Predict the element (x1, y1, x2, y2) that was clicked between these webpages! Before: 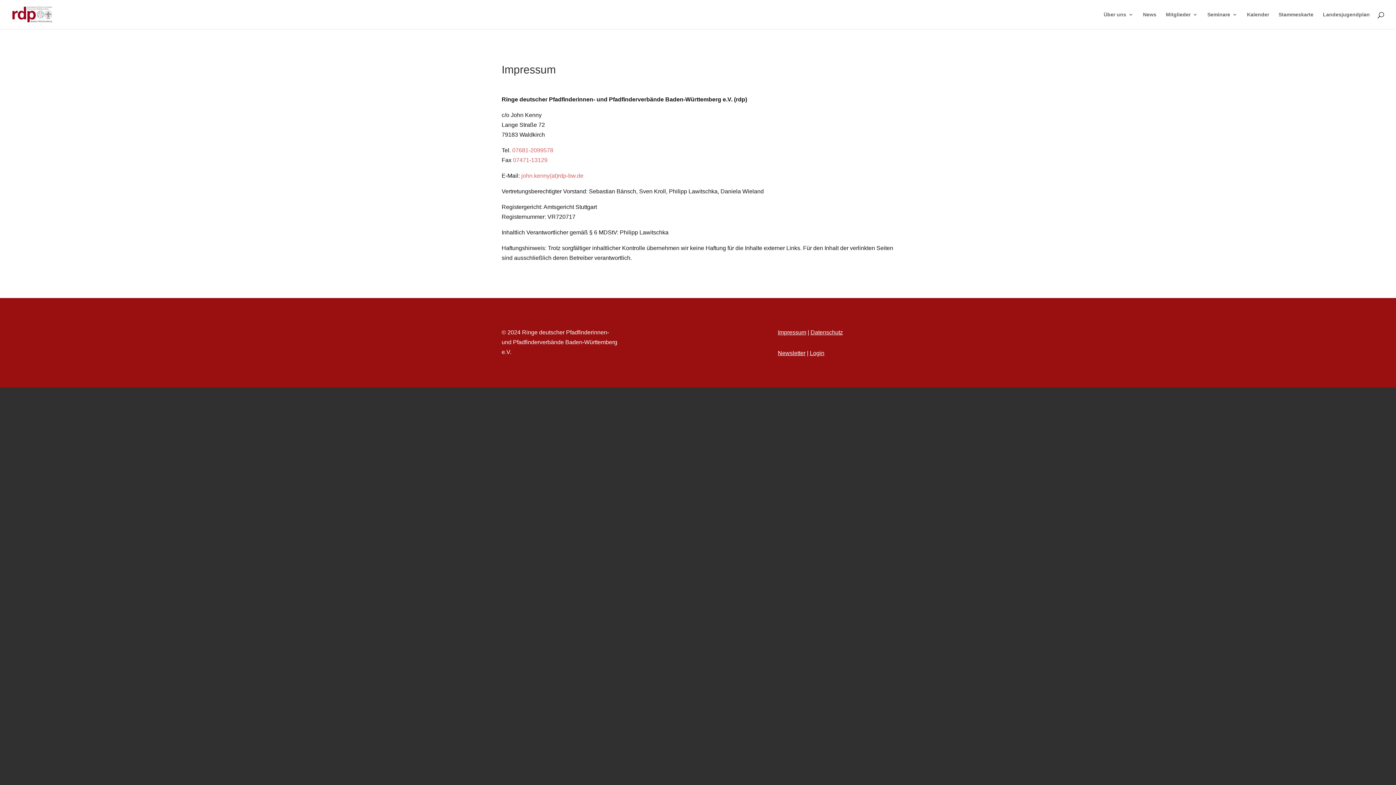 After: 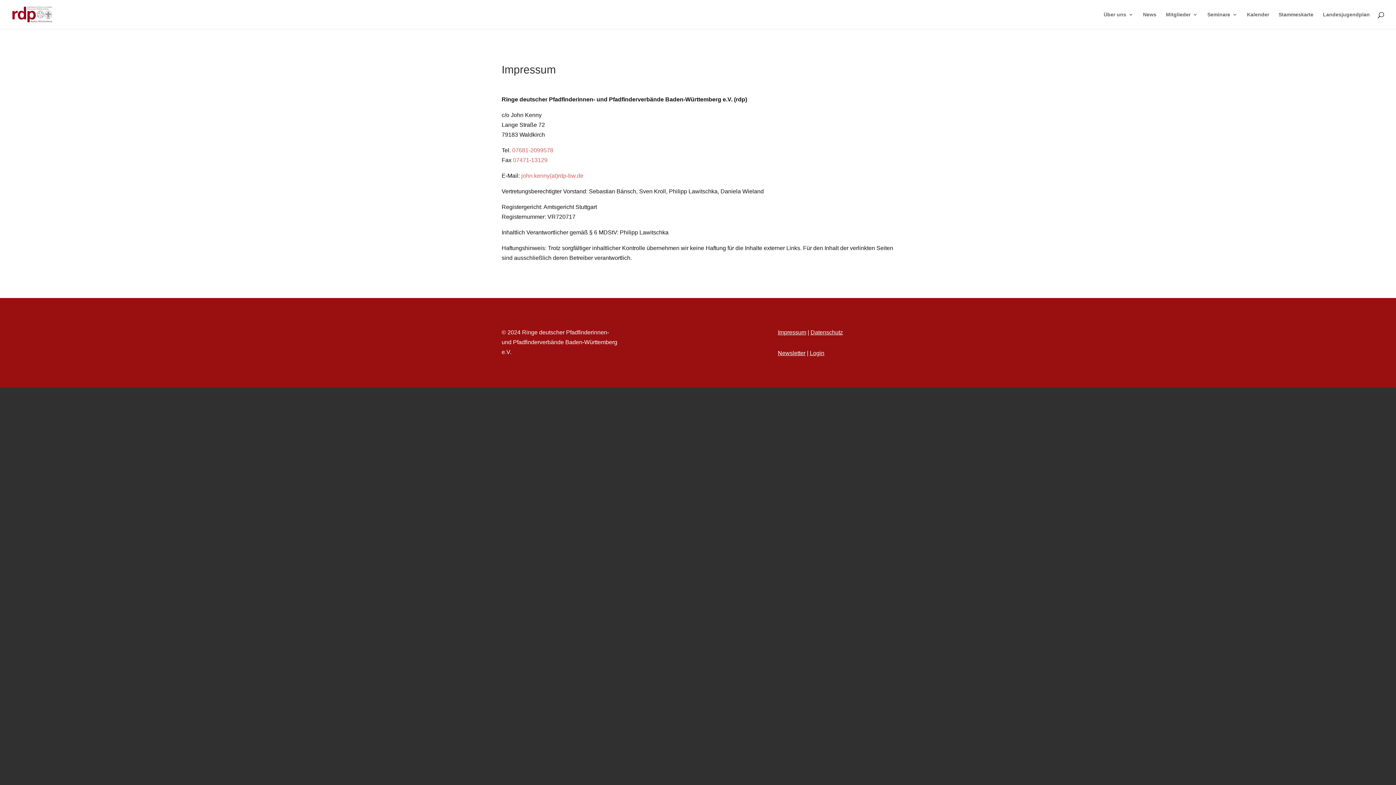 Action: label: john.kenny(at)rdp-bw.de bbox: (521, 172, 583, 178)